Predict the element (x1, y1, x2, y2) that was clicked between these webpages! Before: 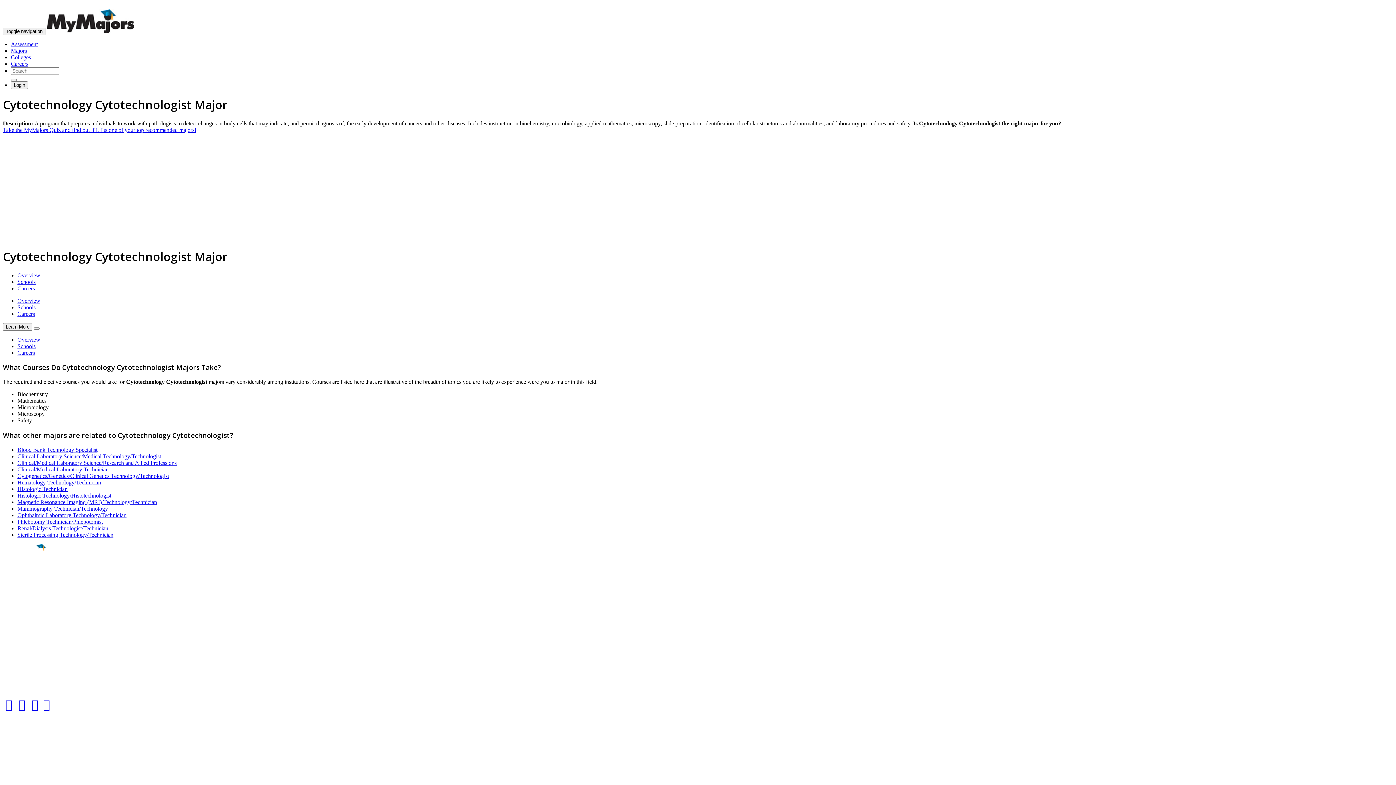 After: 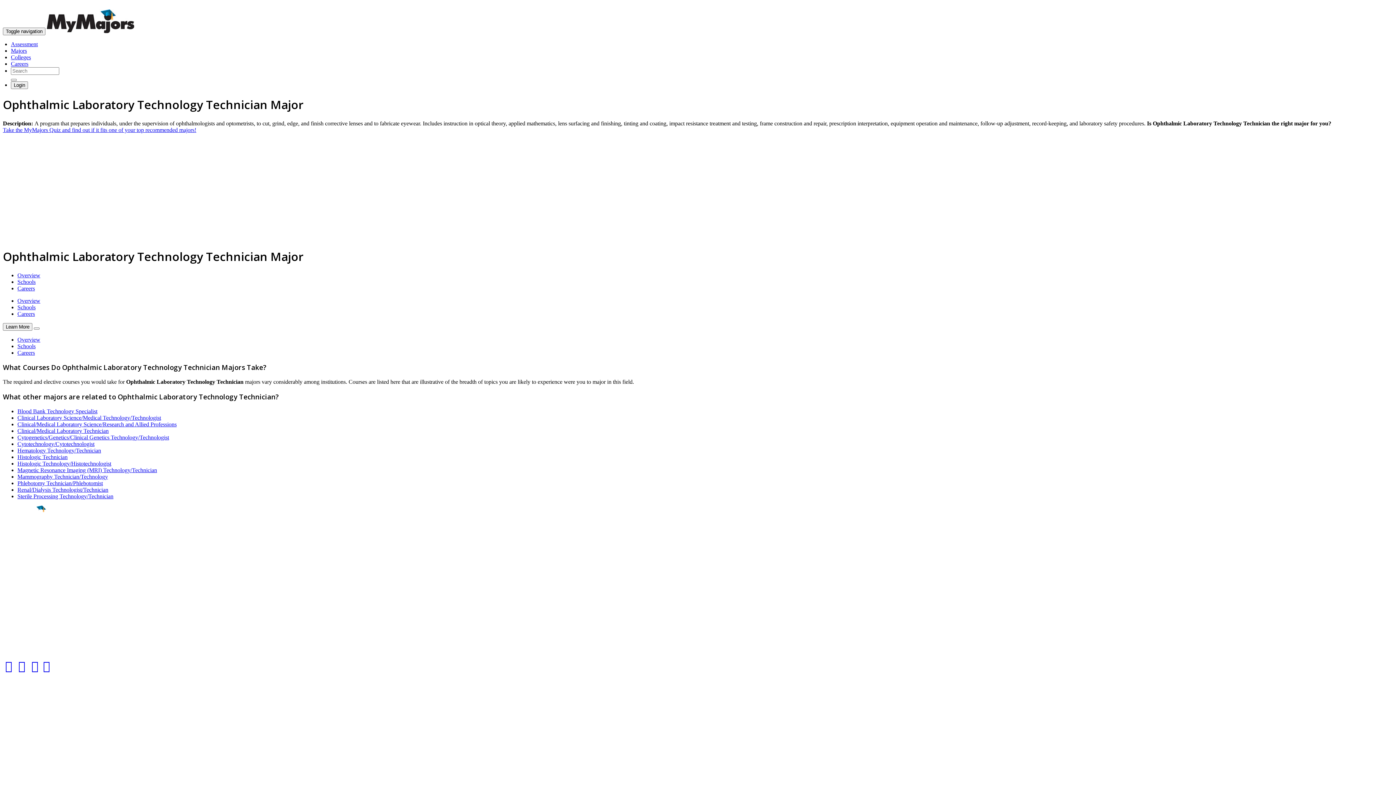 Action: label: Ophthalmic Laboratory Technology/Technician bbox: (17, 512, 126, 518)